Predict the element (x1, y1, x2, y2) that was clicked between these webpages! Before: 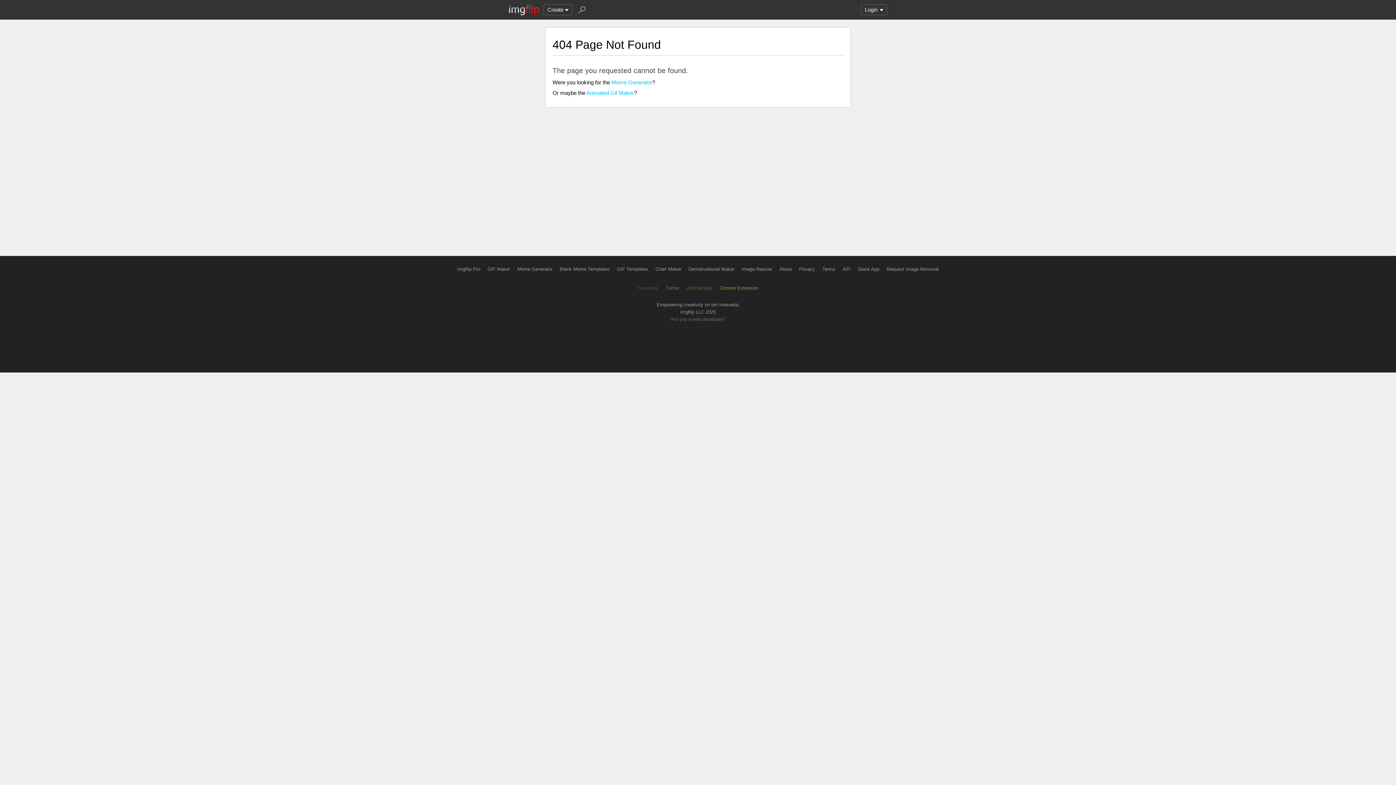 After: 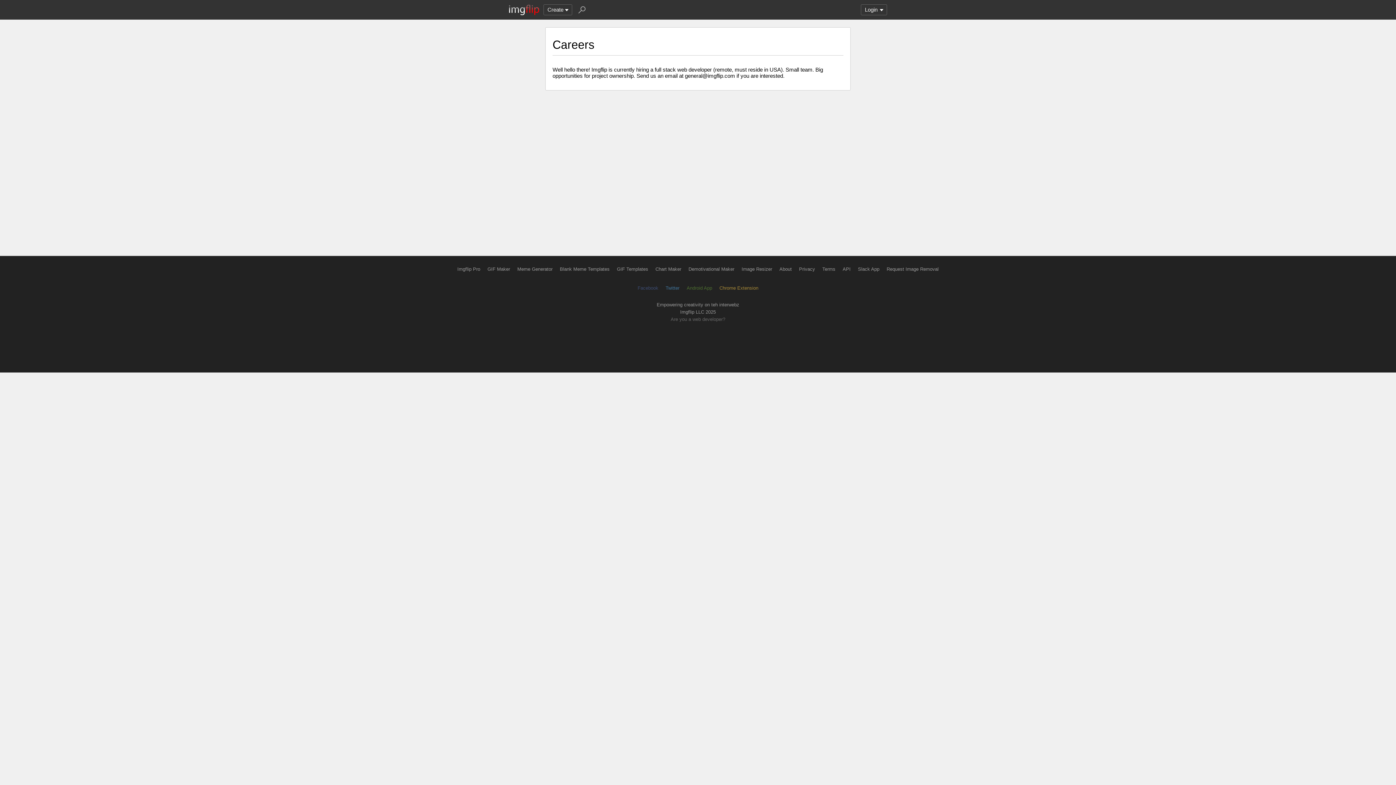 Action: bbox: (670, 316, 725, 322) label: Are you a web developer?